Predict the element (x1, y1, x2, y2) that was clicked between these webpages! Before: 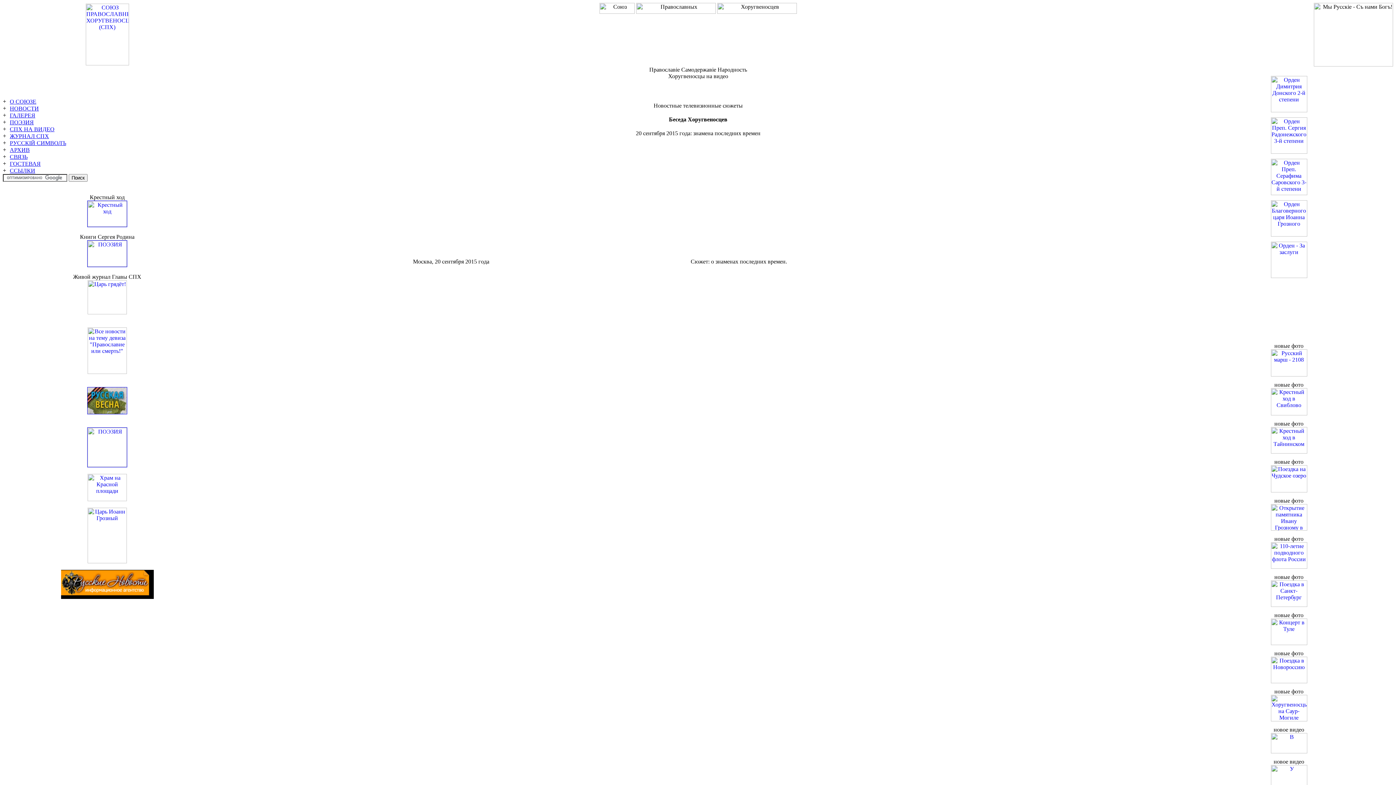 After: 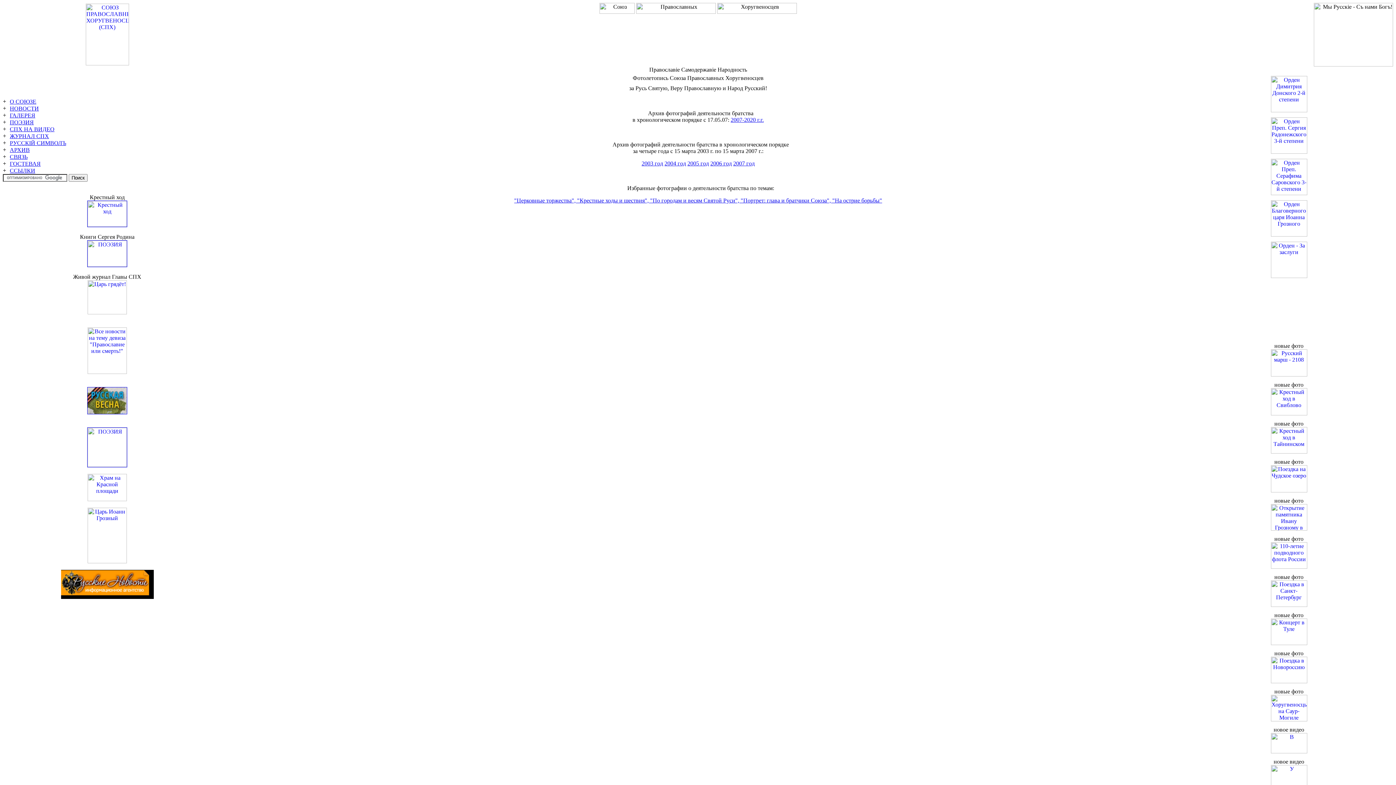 Action: label: ГАЛЕРЕЯ bbox: (9, 112, 35, 118)